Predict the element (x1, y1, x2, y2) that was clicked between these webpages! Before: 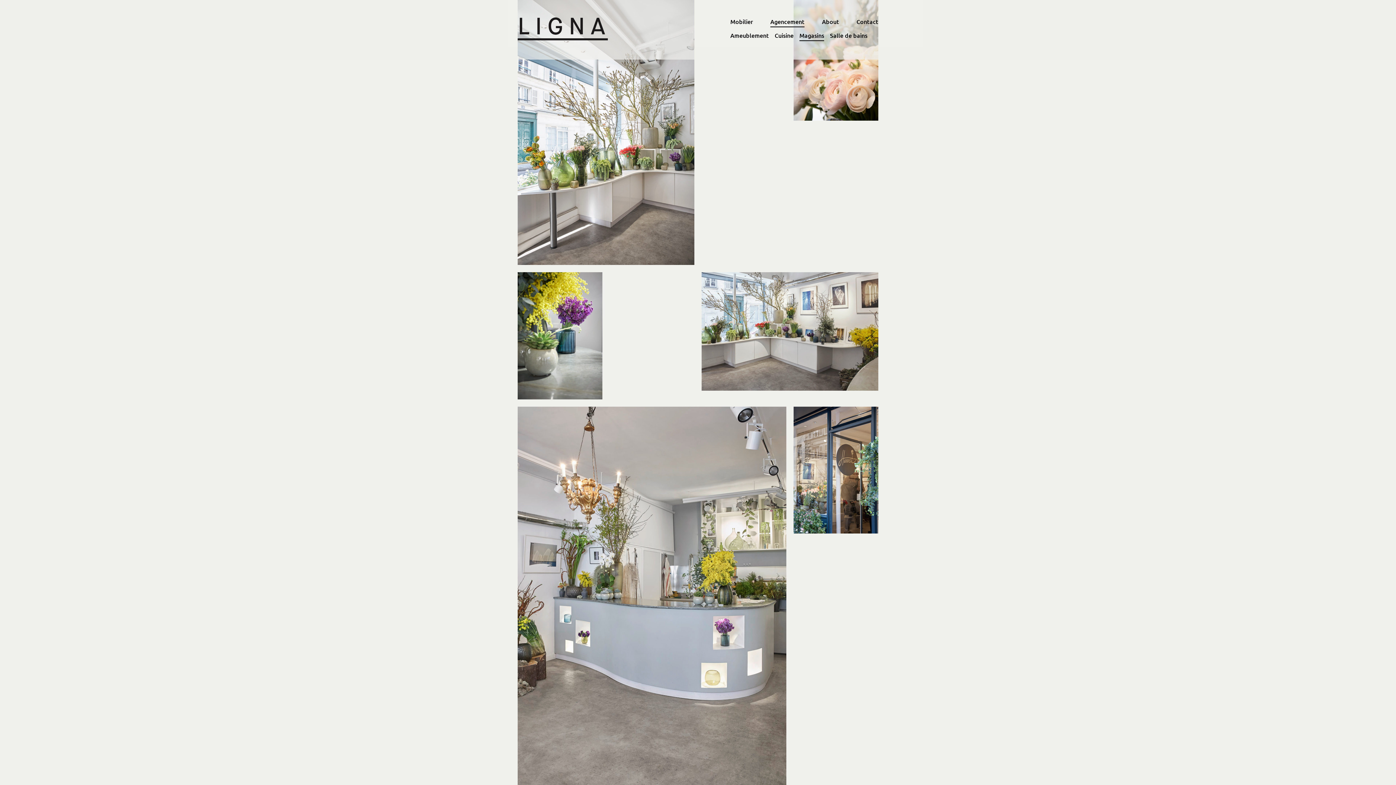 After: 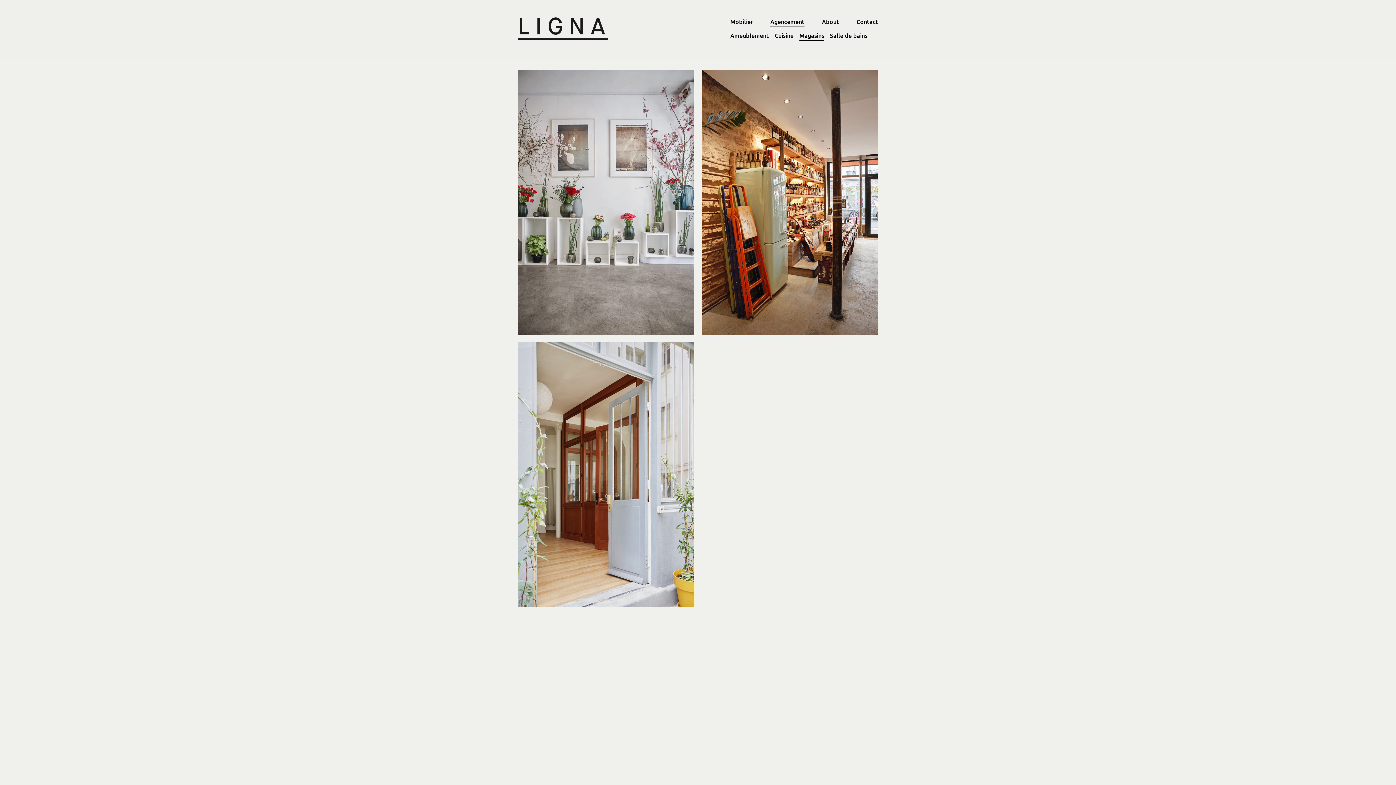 Action: bbox: (799, 31, 824, 39) label: Magasins